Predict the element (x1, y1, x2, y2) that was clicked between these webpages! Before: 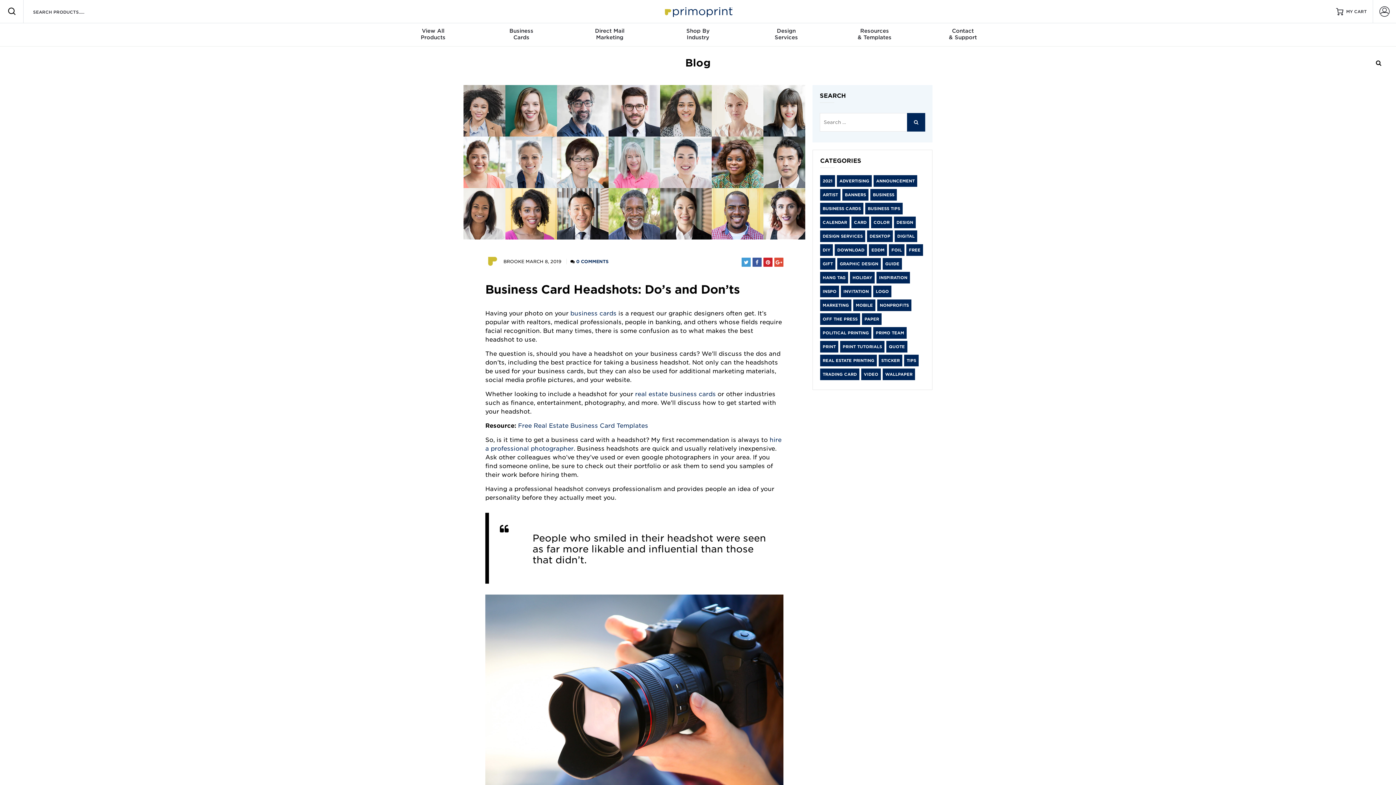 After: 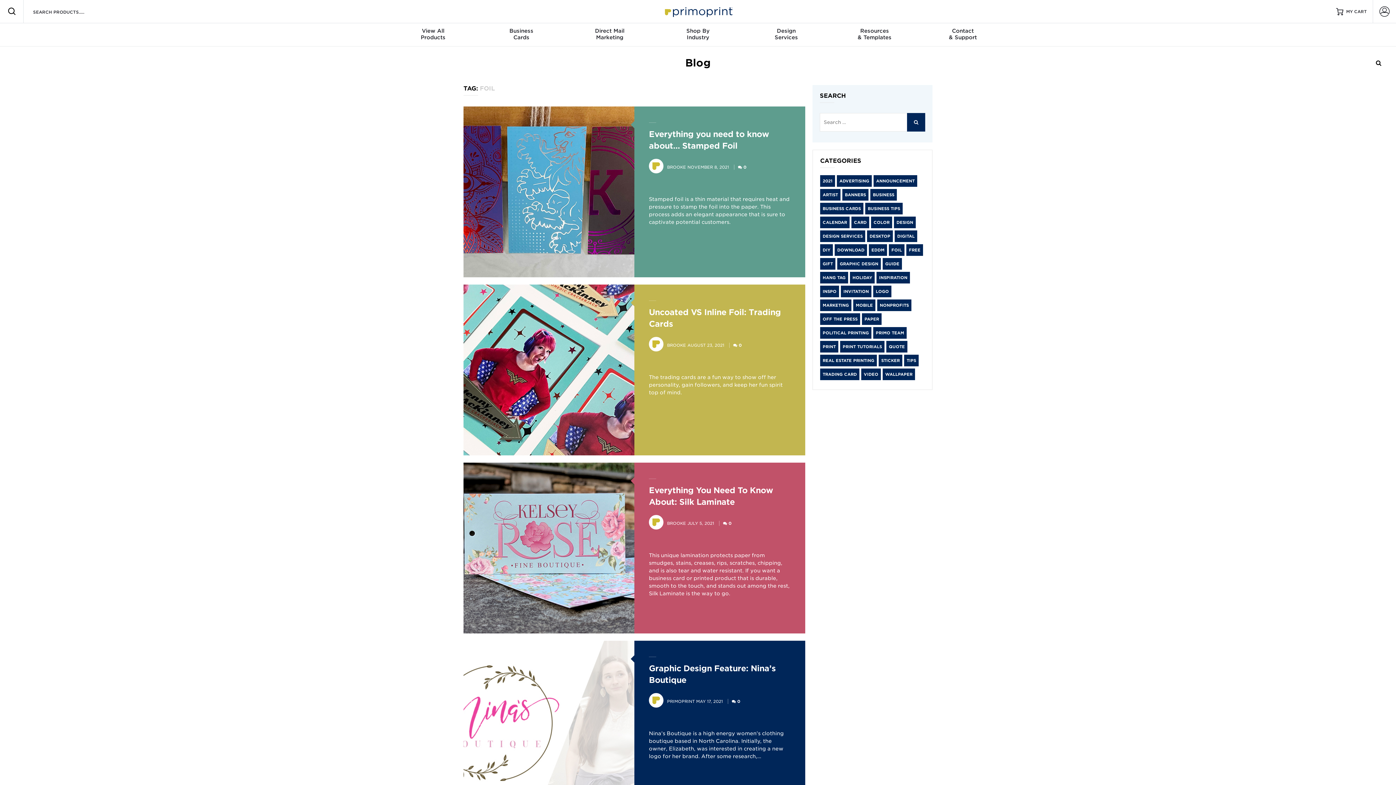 Action: bbox: (889, 244, 904, 256) label: FOIL